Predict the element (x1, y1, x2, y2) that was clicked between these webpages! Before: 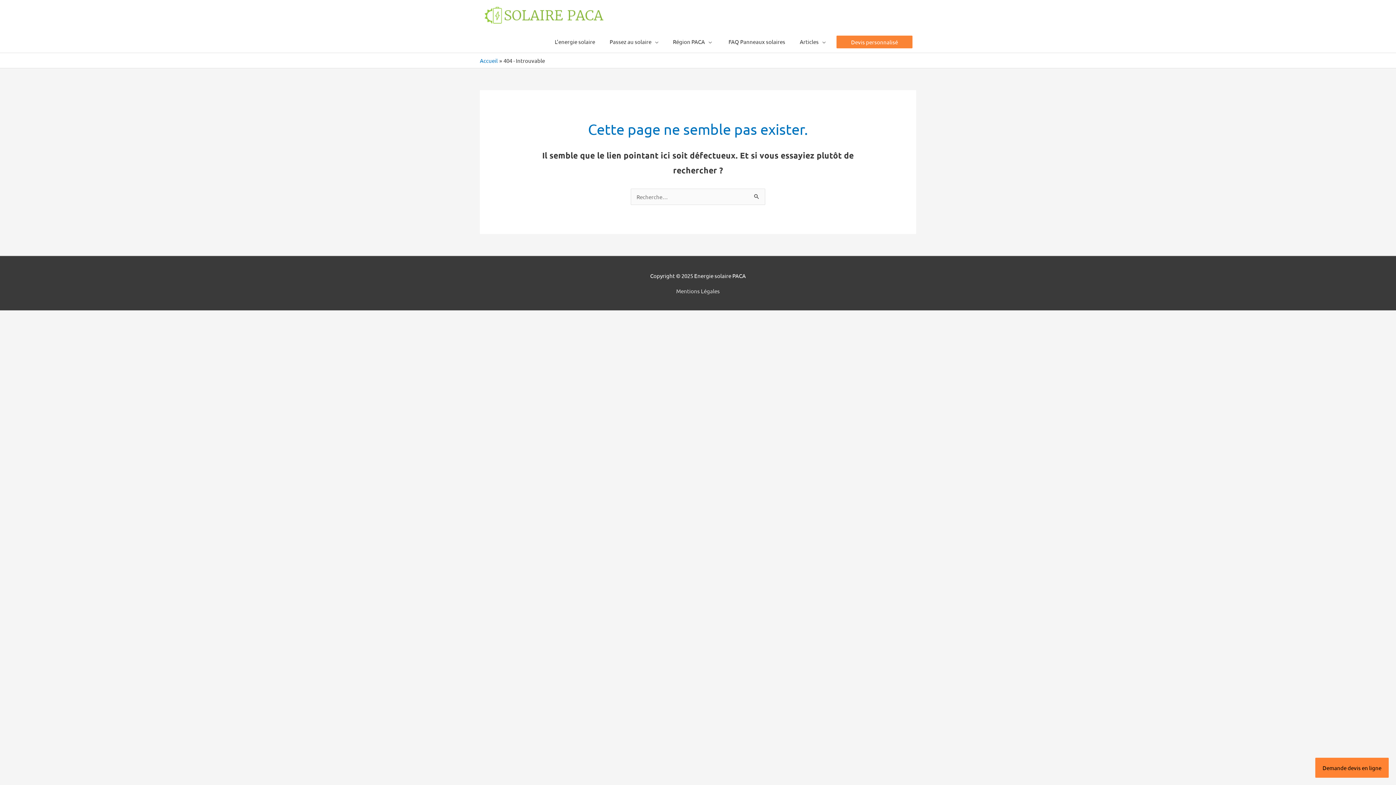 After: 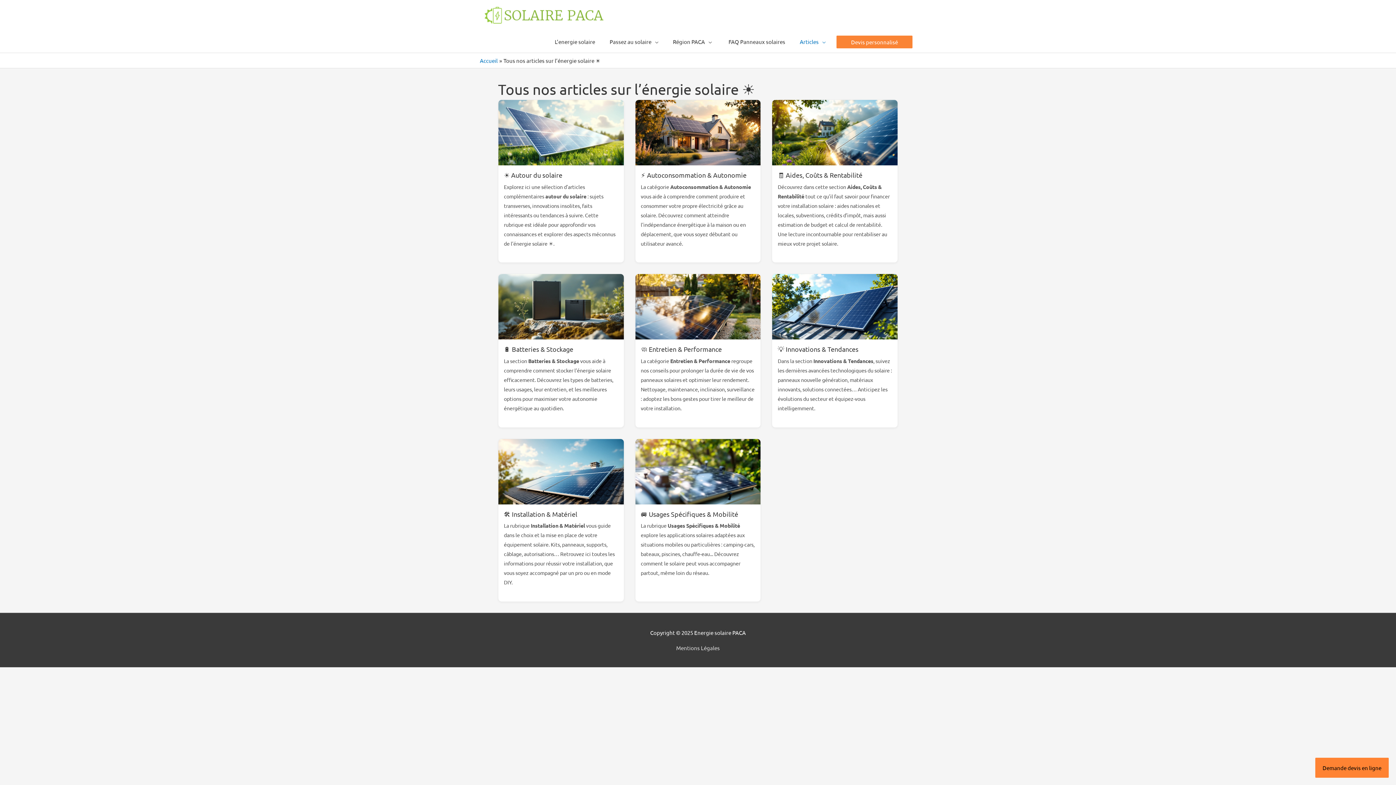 Action: label: Articles bbox: (792, 30, 833, 52)